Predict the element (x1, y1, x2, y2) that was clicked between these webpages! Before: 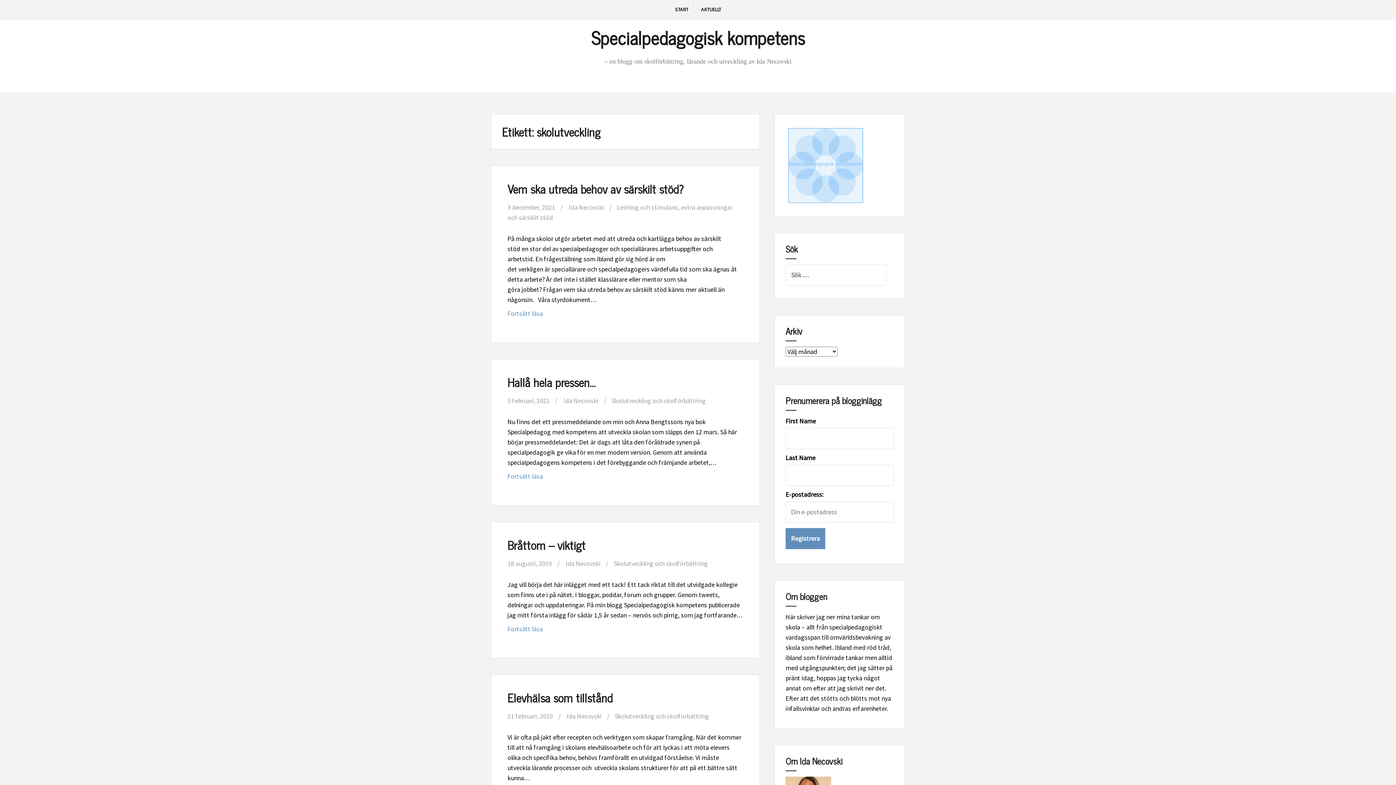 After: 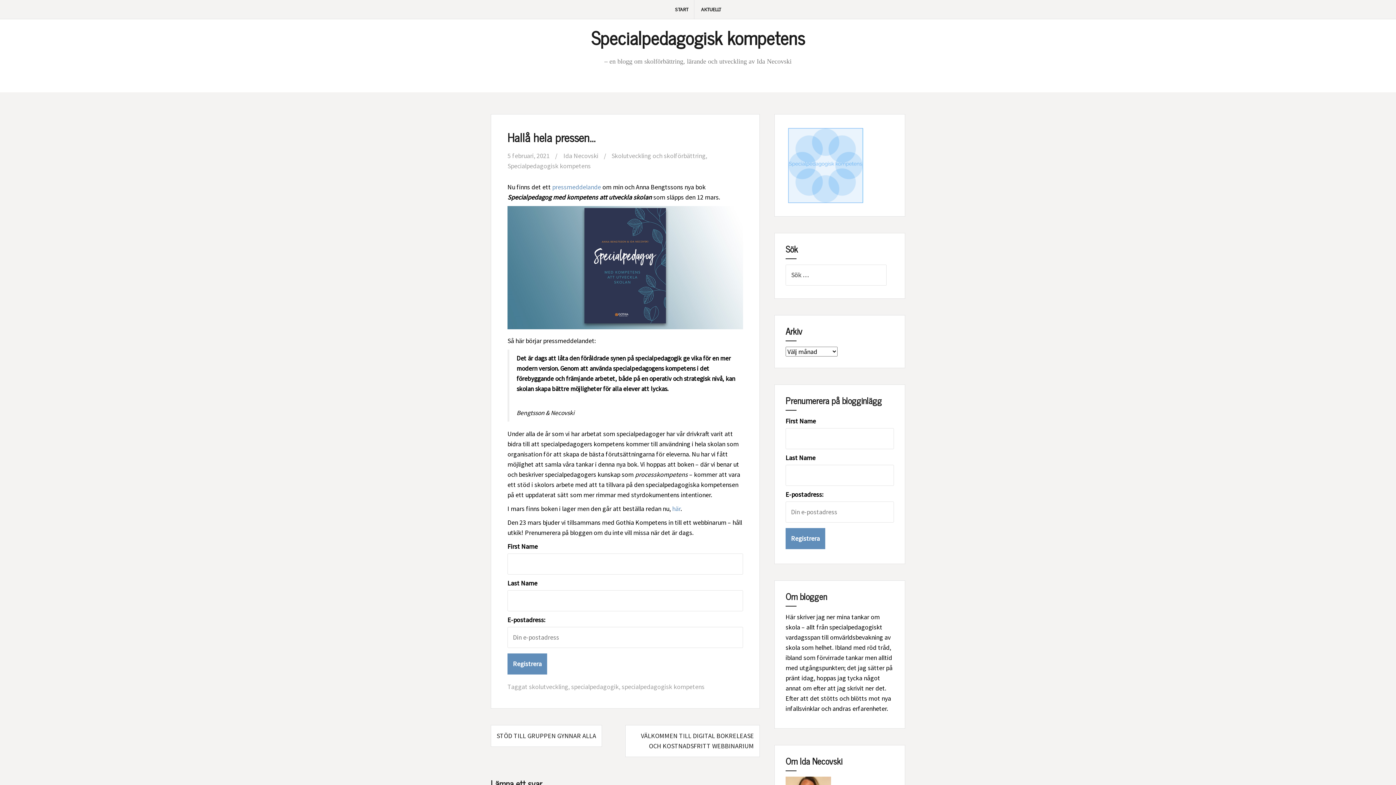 Action: label: 5 februari, 2021 bbox: (507, 396, 549, 405)